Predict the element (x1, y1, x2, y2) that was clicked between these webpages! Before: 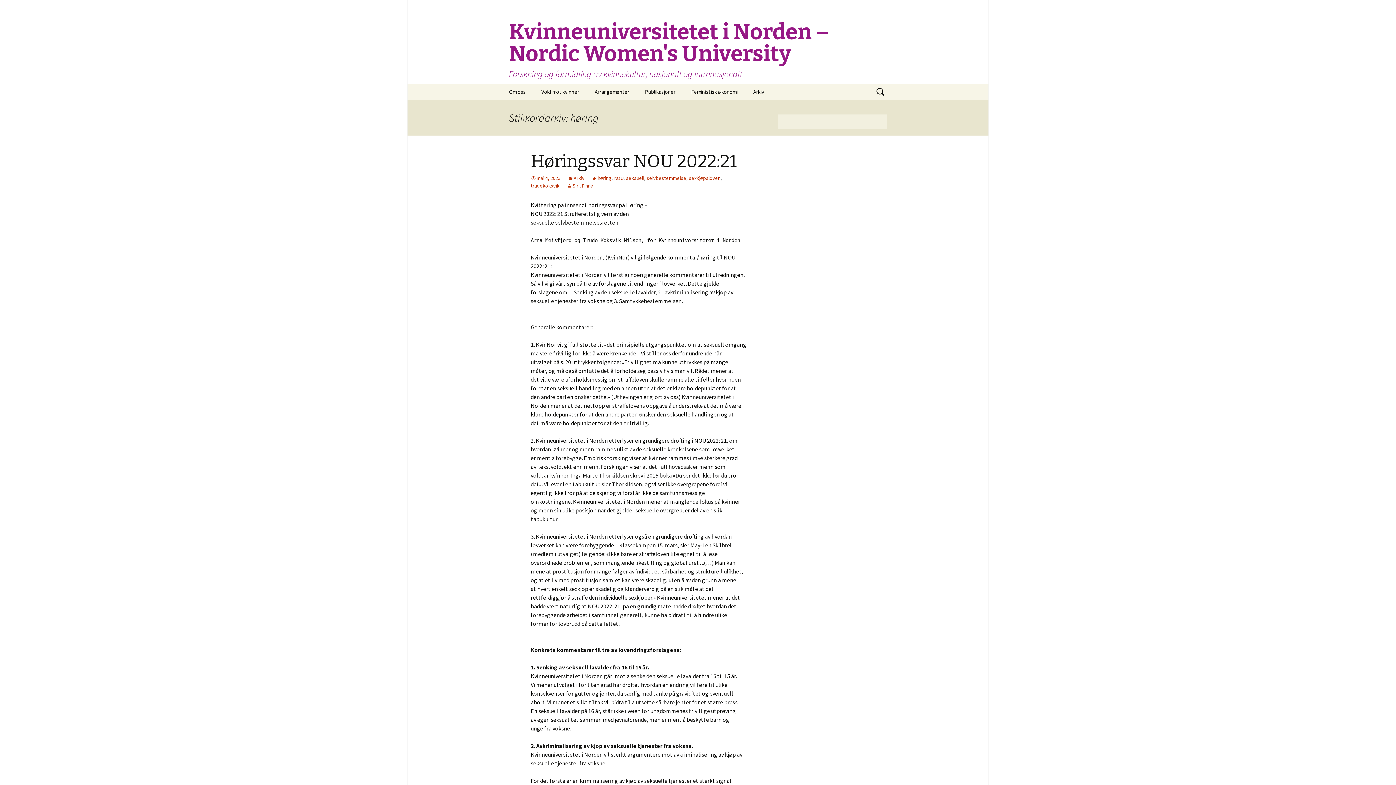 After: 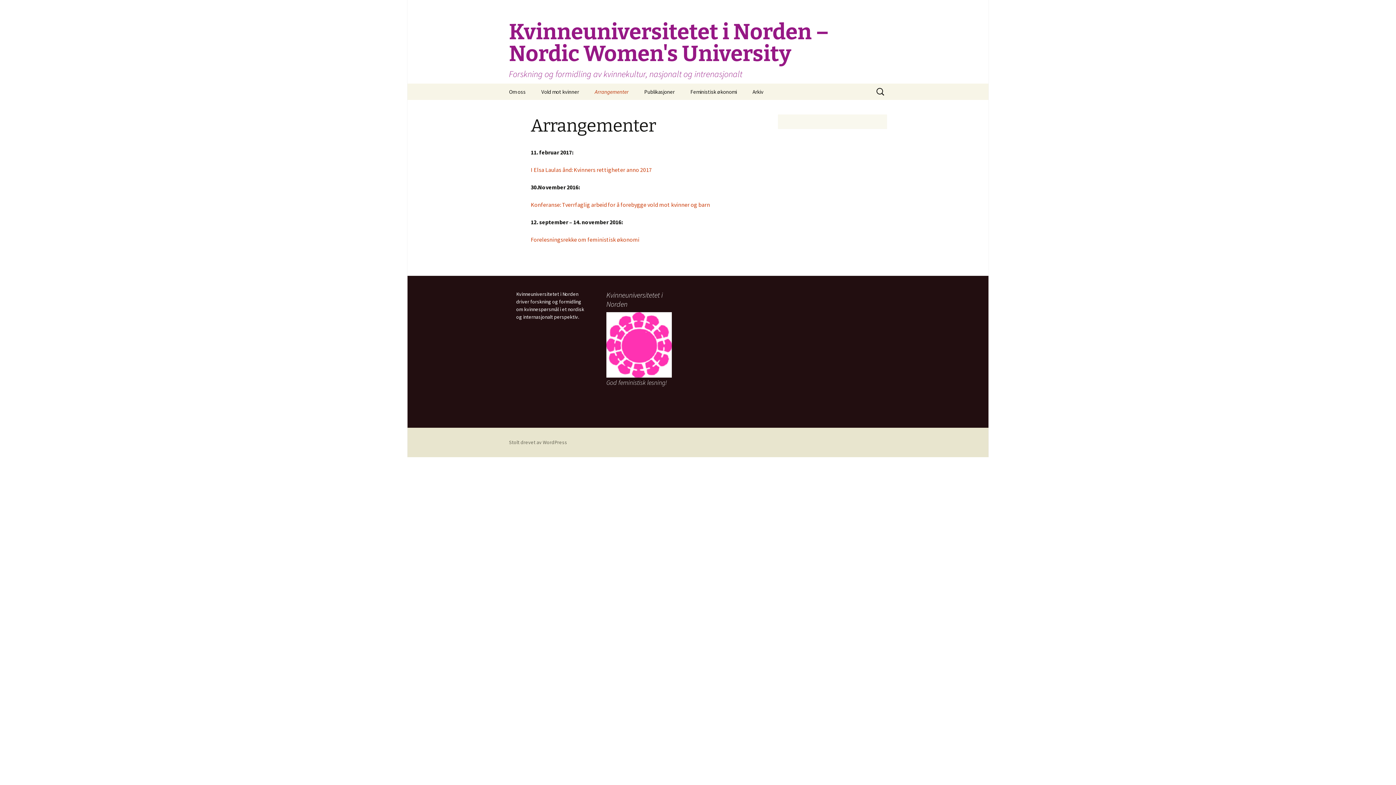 Action: label: Arrangementer bbox: (587, 83, 636, 100)